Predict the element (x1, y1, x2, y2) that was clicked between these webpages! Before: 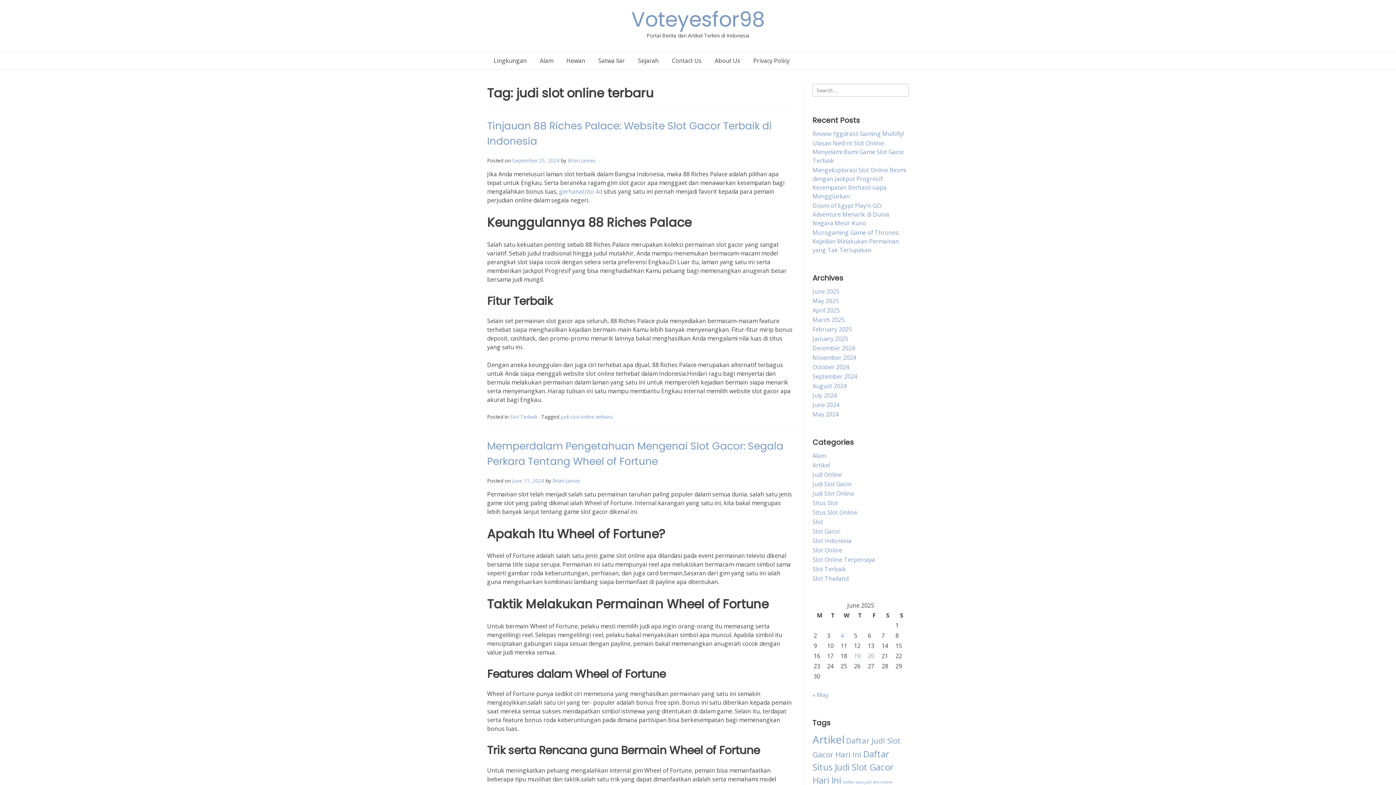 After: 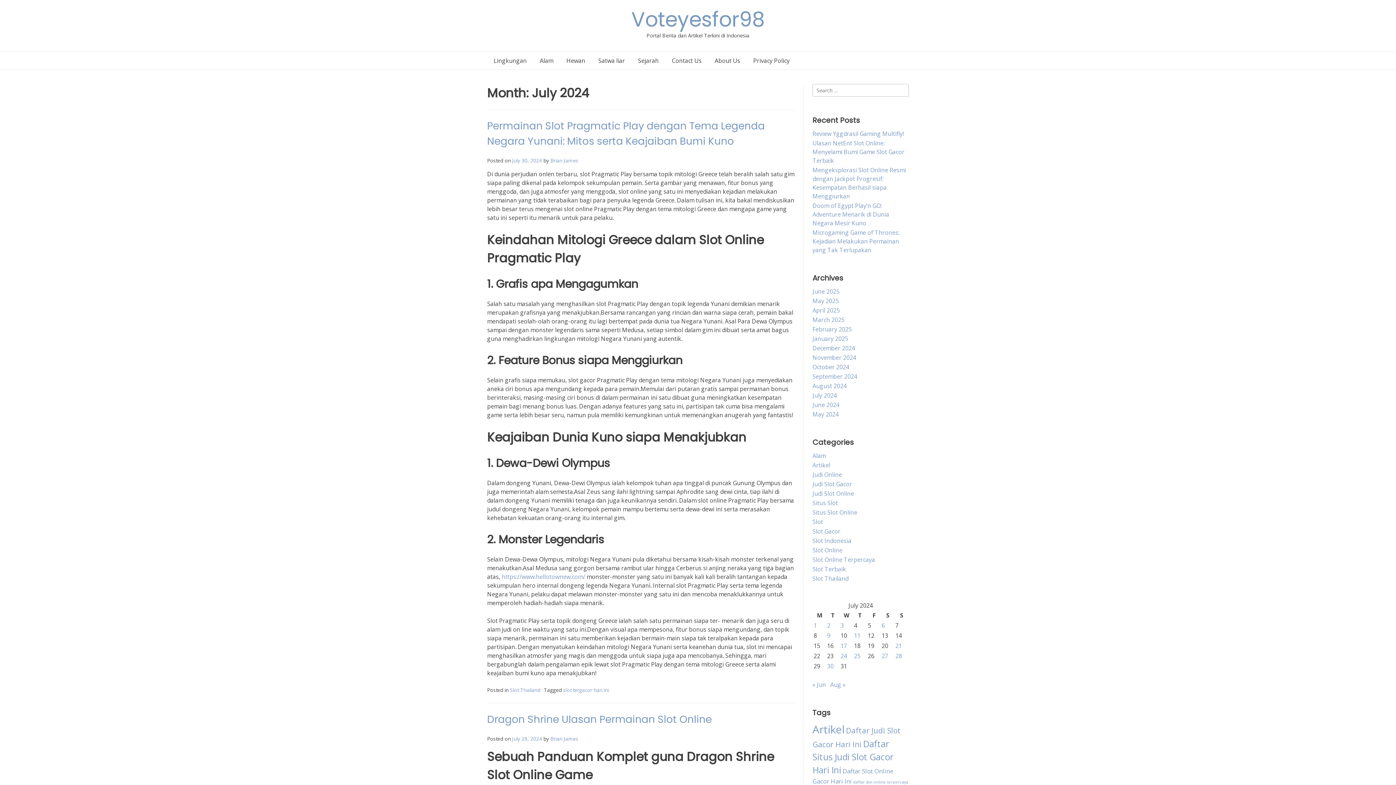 Action: bbox: (812, 391, 837, 399) label: July 2024